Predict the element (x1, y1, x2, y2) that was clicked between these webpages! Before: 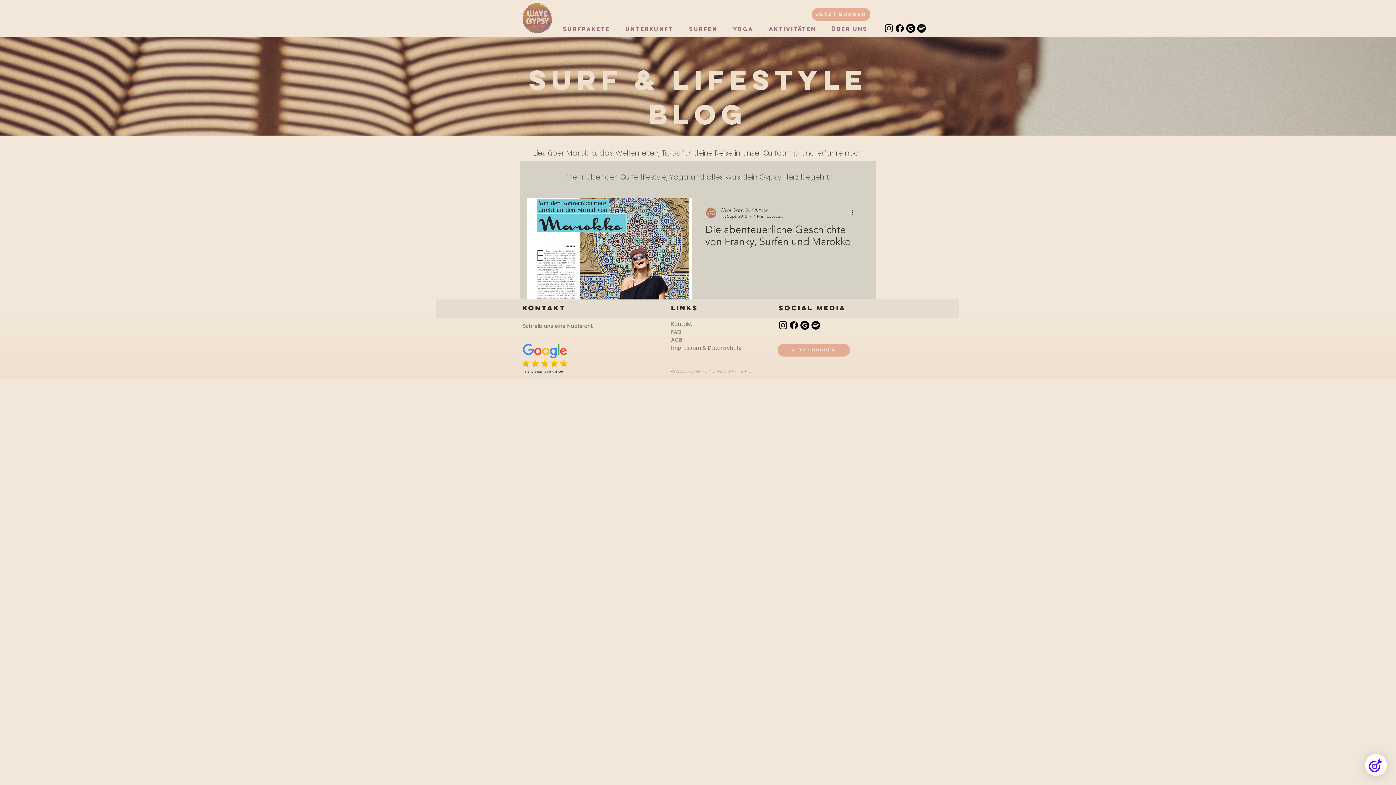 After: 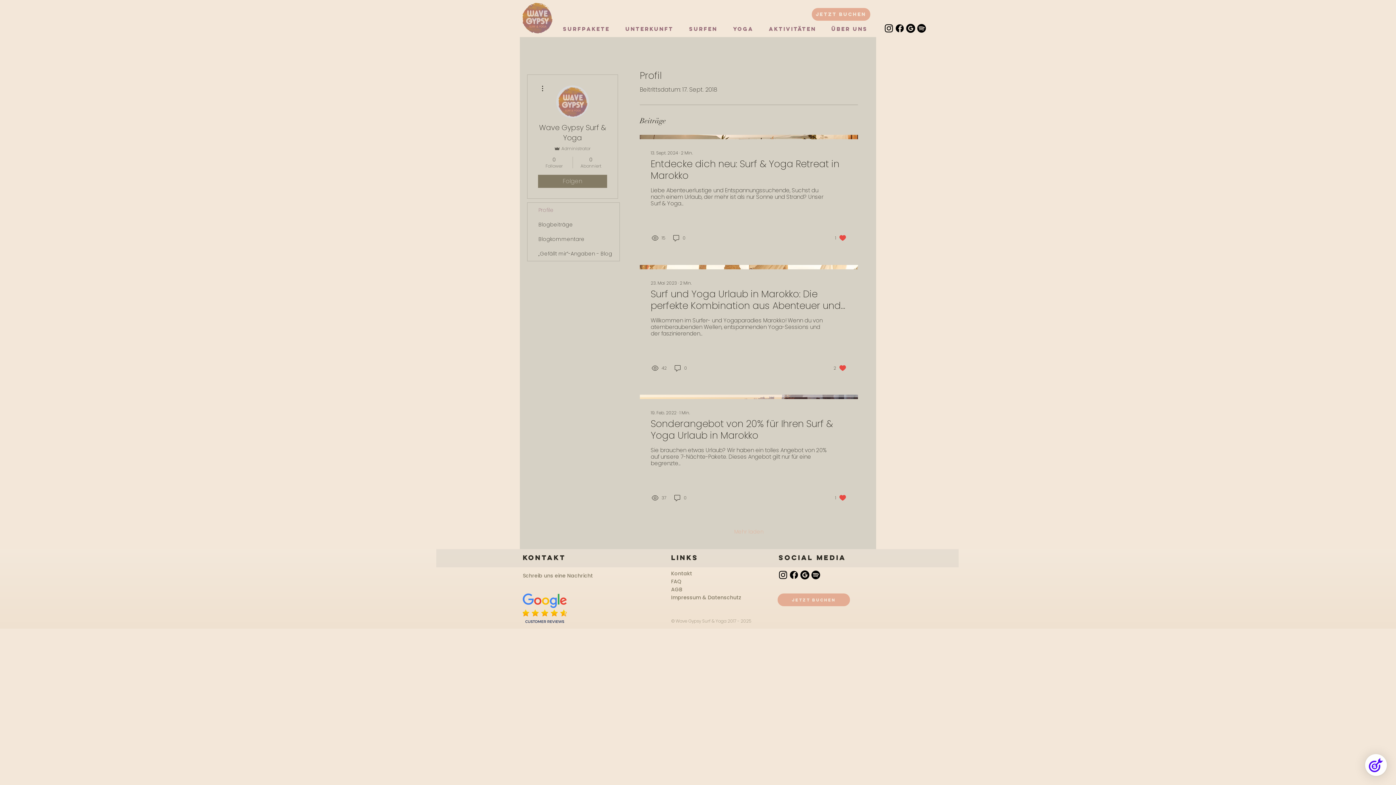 Action: bbox: (720, 206, 782, 213) label: Wave Gypsy Surf & Yoga